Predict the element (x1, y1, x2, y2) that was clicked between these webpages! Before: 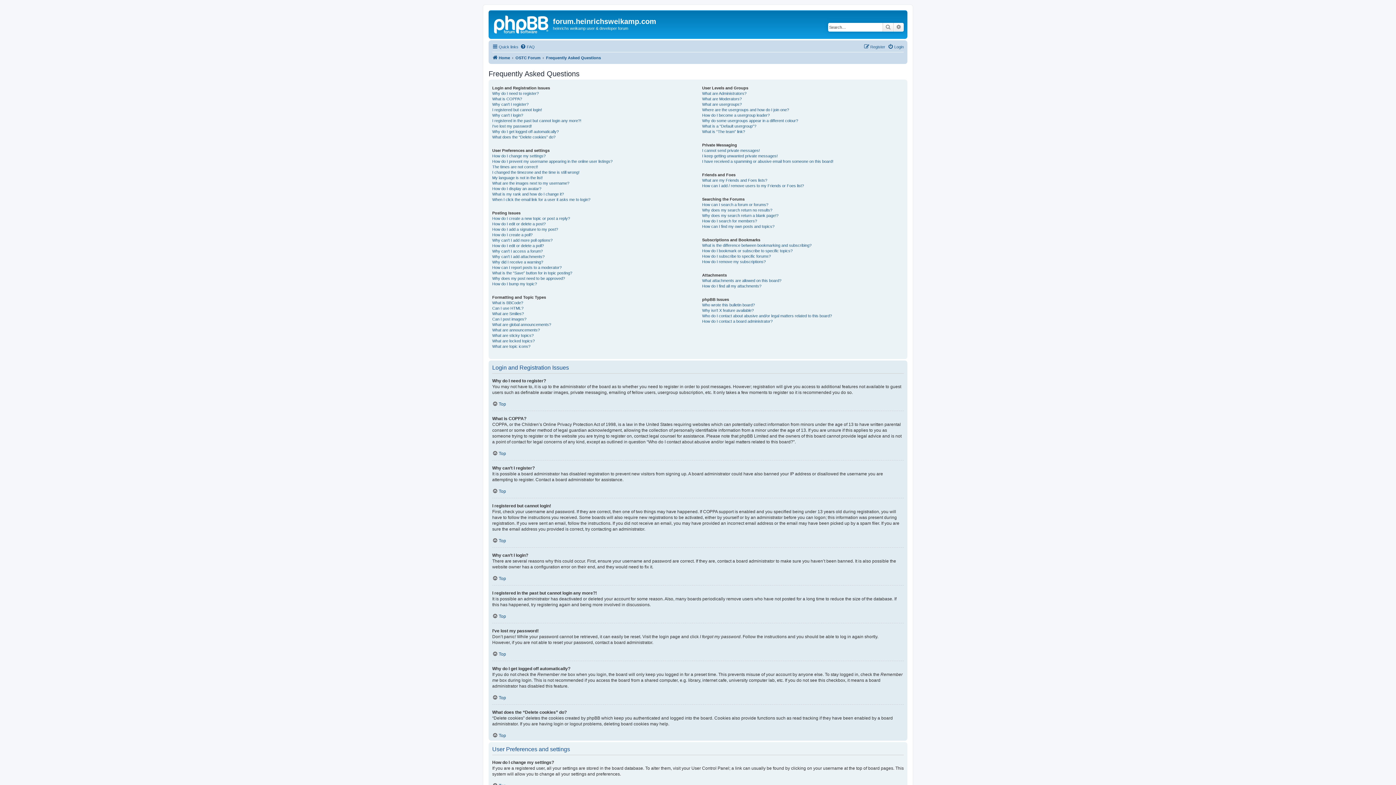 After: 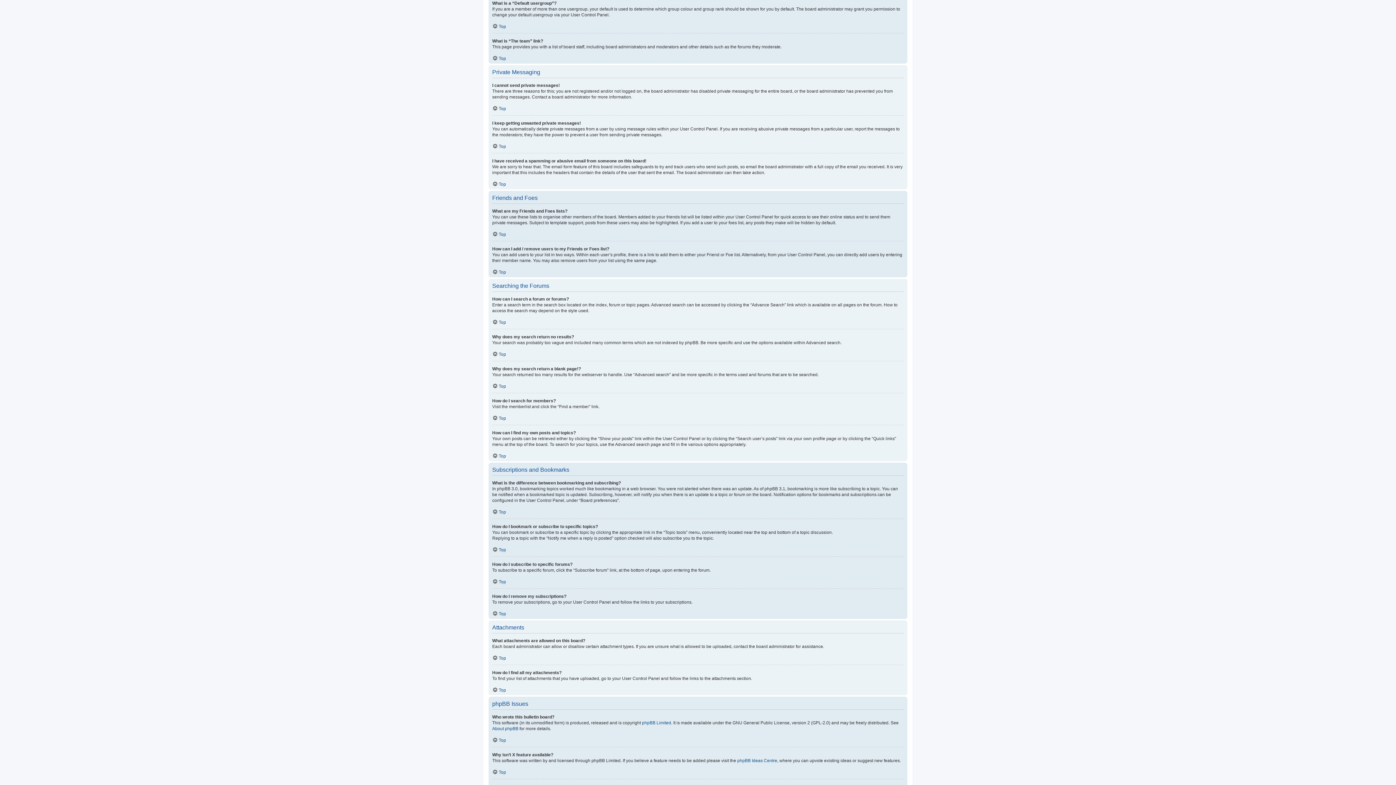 Action: bbox: (702, 123, 756, 128) label: What is a “Default usergroup”?